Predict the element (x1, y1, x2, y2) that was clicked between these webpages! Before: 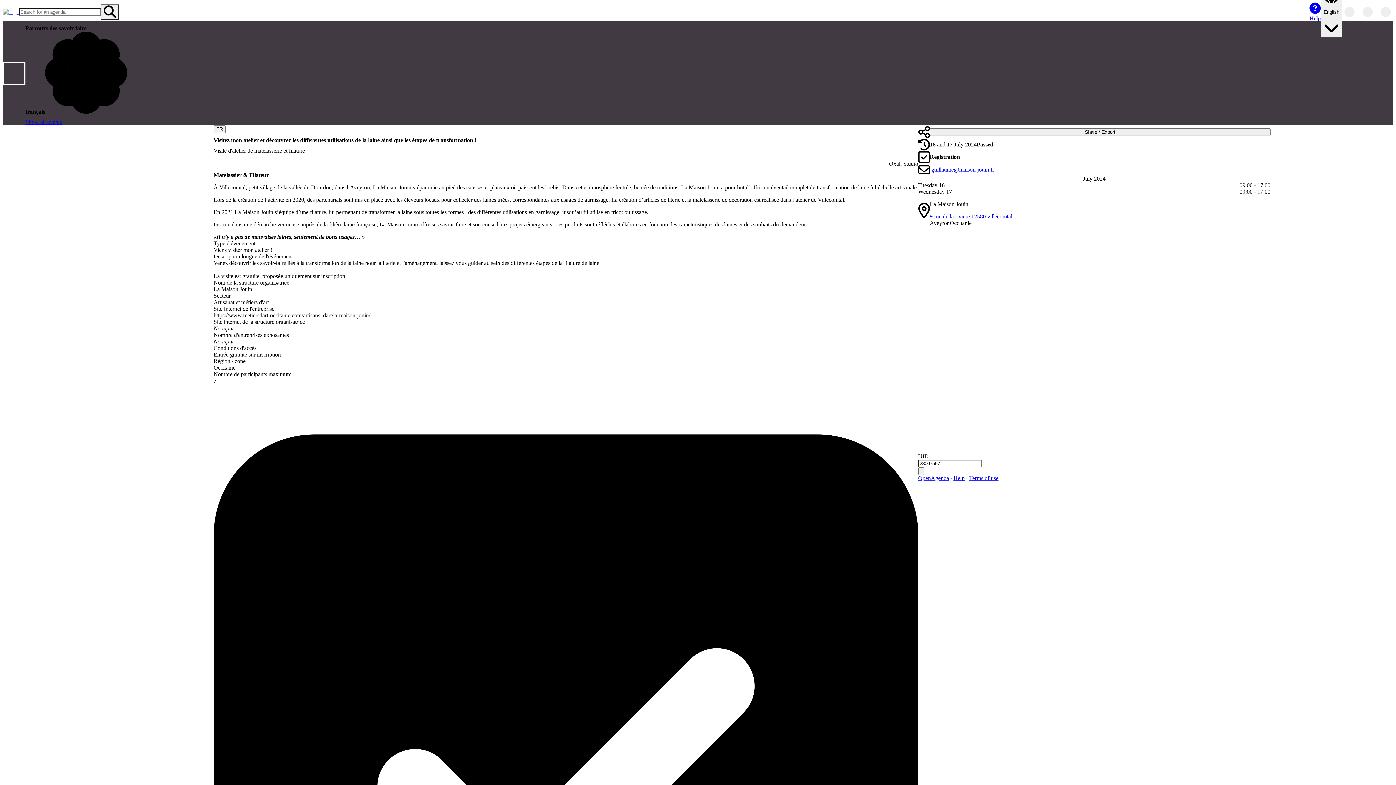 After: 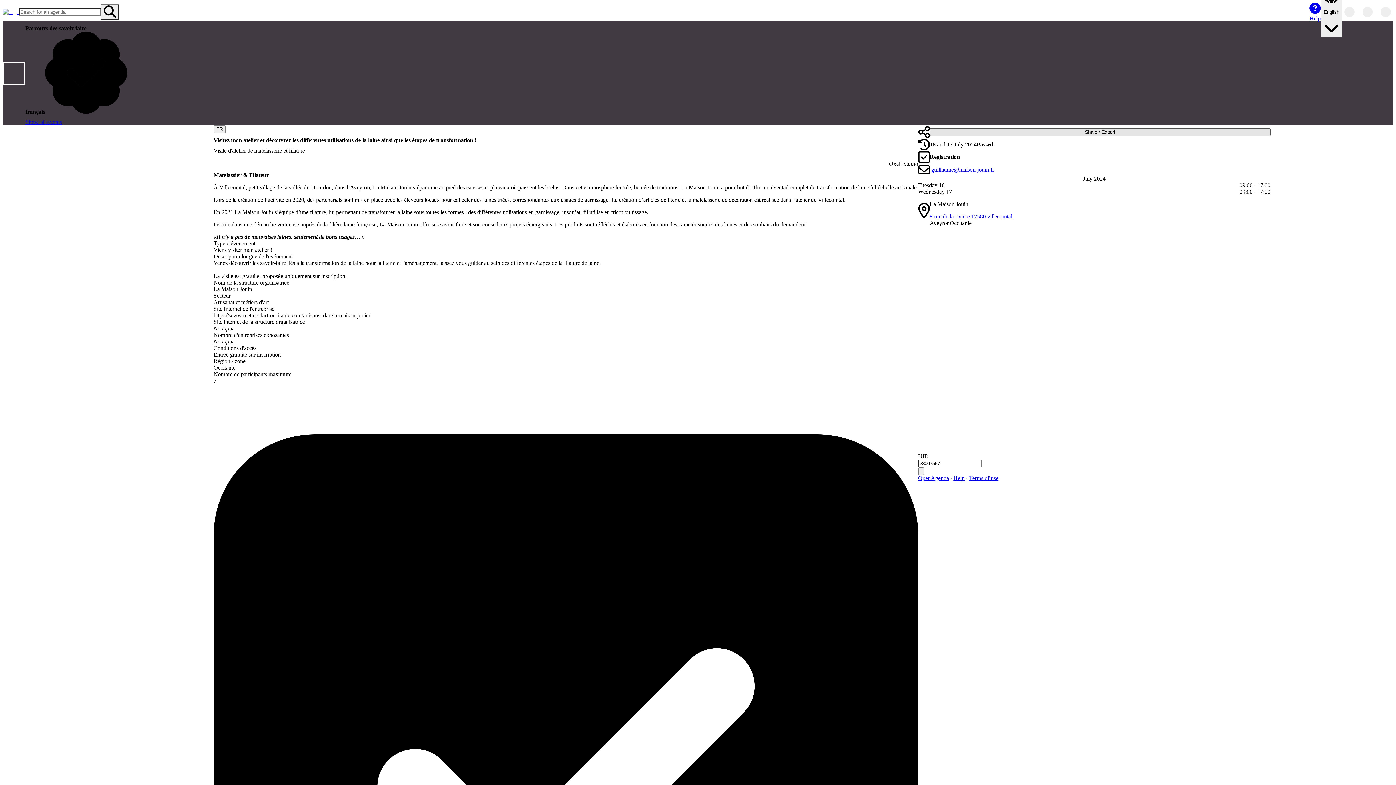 Action: bbox: (930, 128, 1270, 136) label: Share / Export